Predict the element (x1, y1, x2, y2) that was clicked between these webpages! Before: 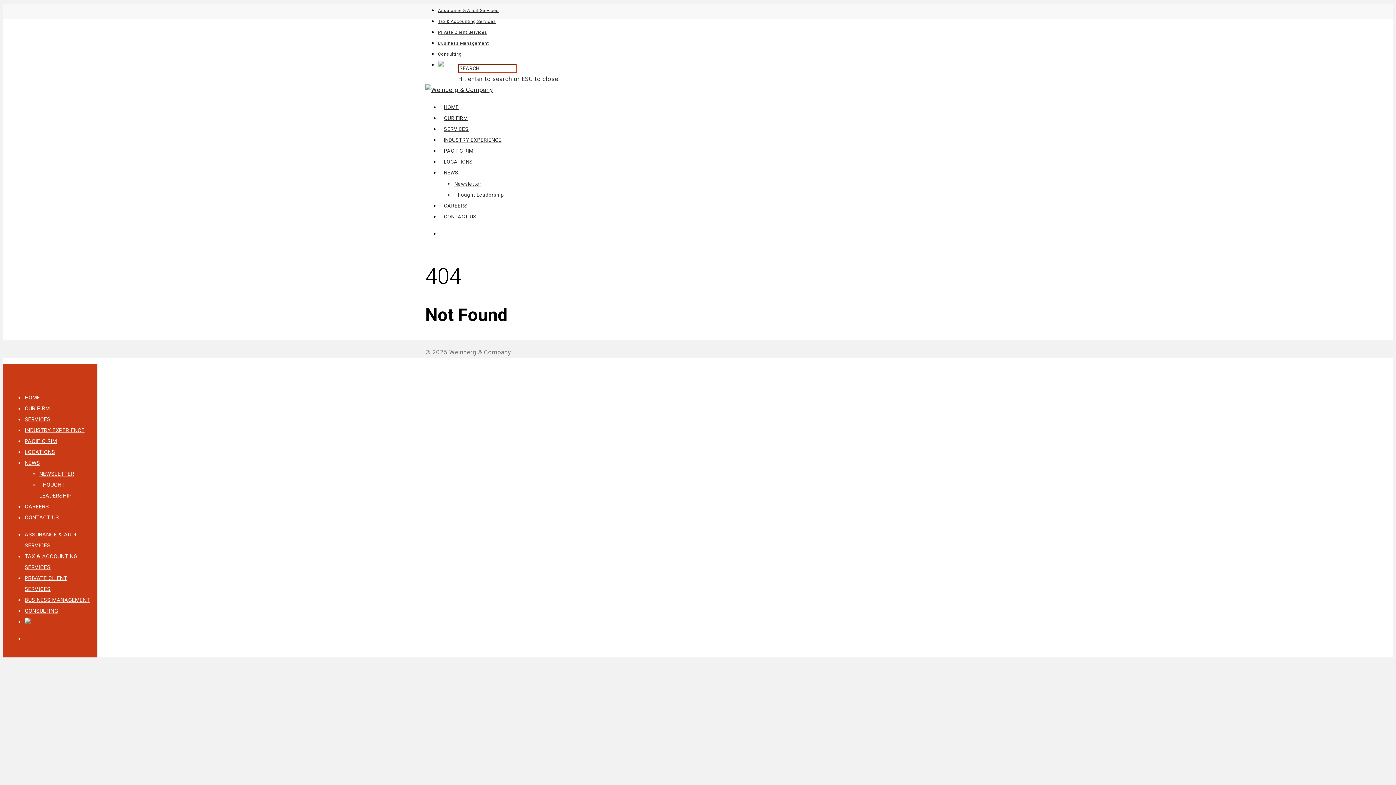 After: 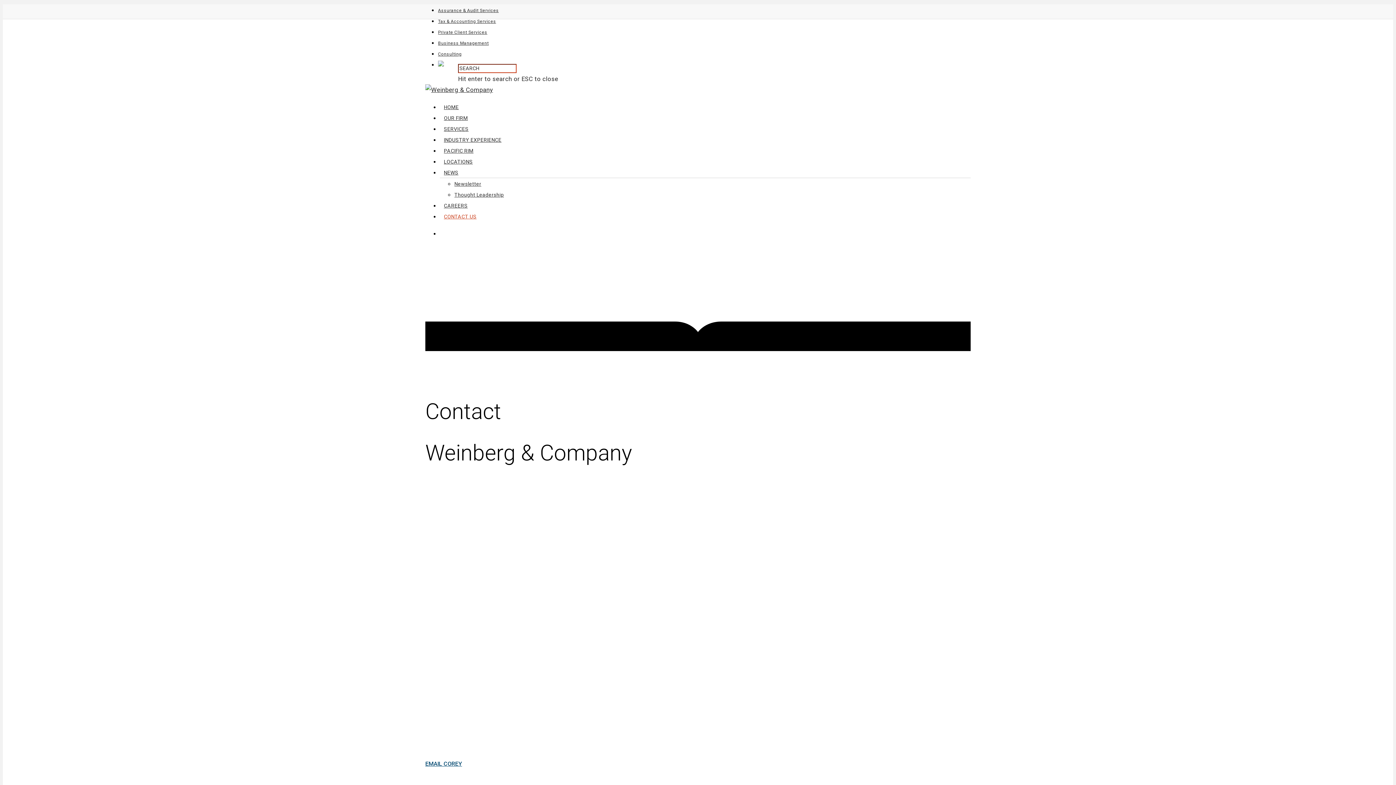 Action: label: CONTACT US bbox: (24, 514, 58, 521)